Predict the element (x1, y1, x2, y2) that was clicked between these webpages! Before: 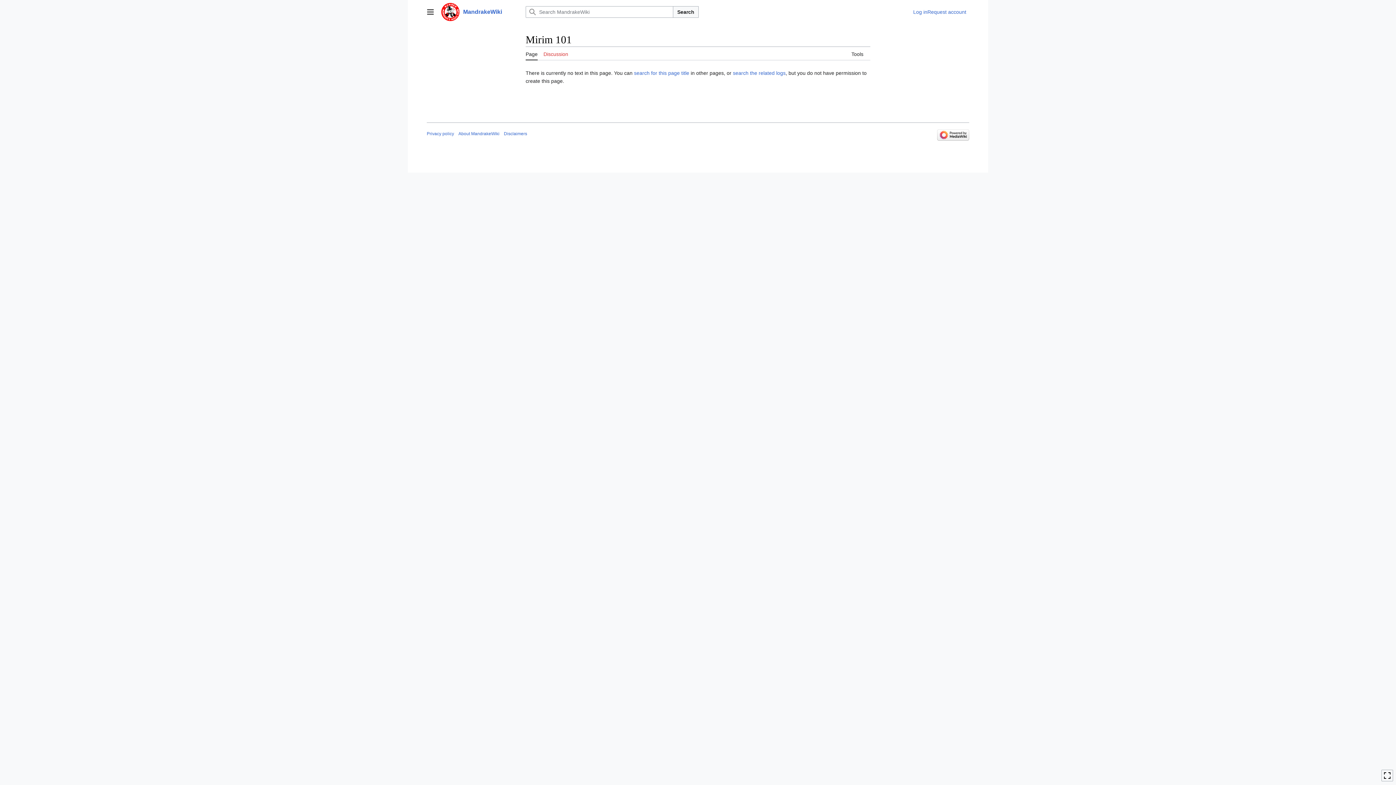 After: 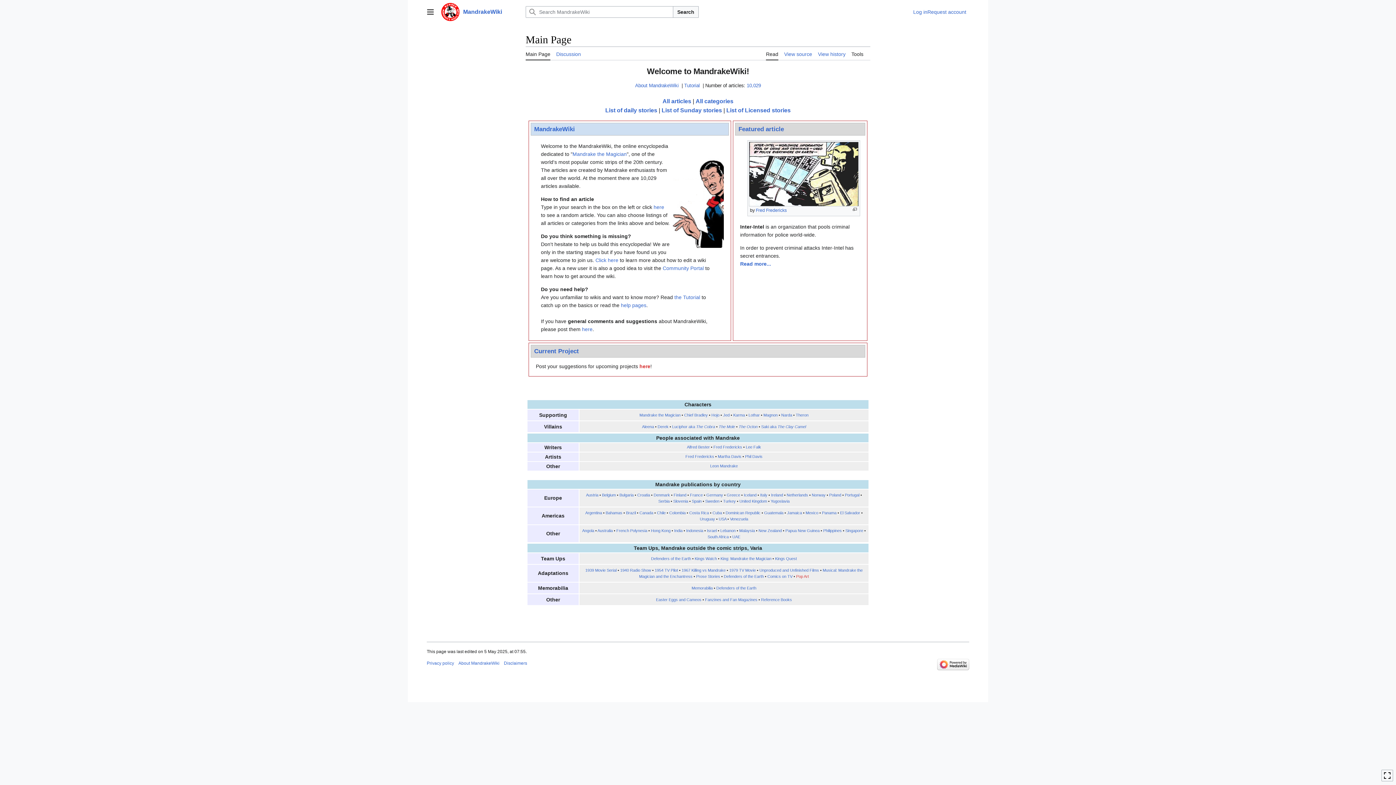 Action: label: MandrakeWiki bbox: (441, 2, 522, 21)